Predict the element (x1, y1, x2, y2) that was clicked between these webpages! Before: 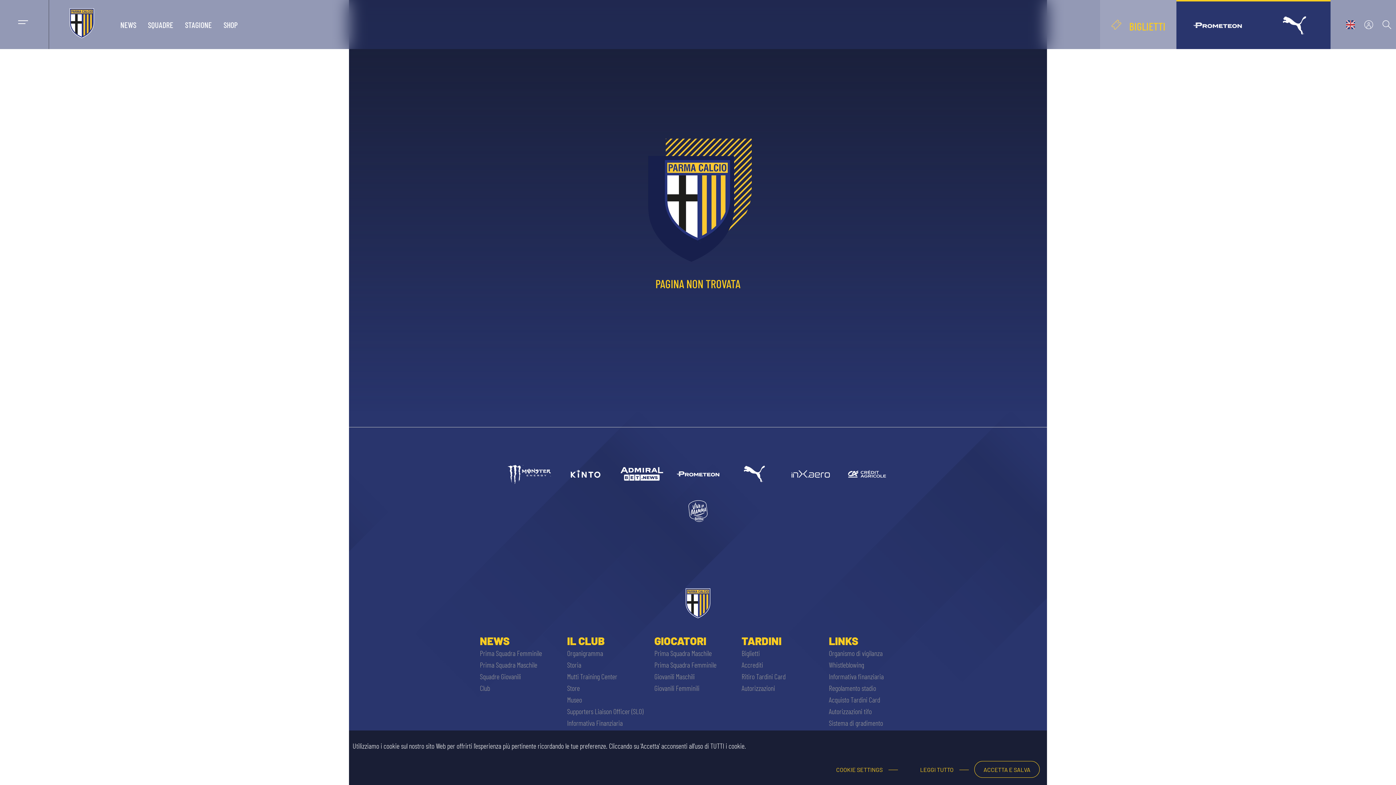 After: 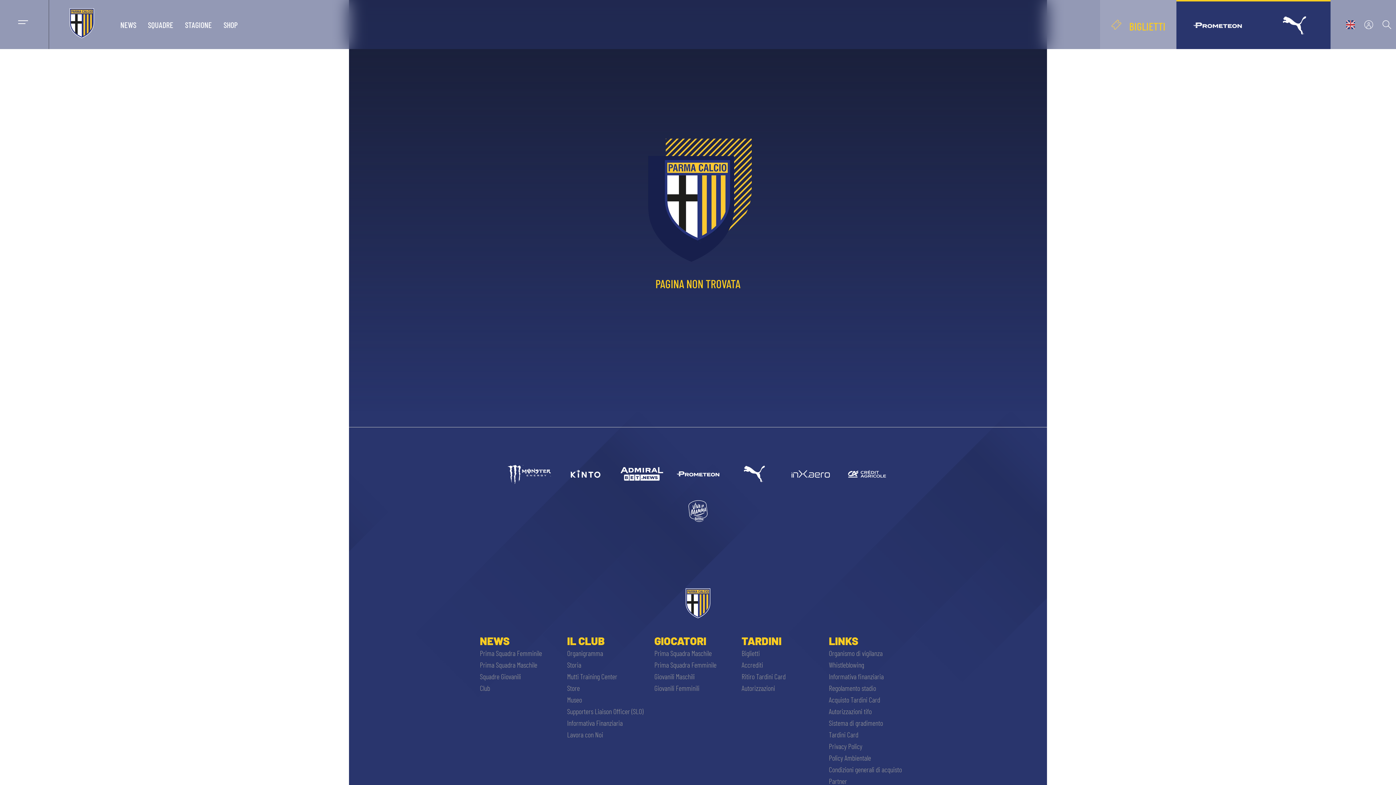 Action: bbox: (269, 525, 429, 541) label: ACCETTA E SALVA